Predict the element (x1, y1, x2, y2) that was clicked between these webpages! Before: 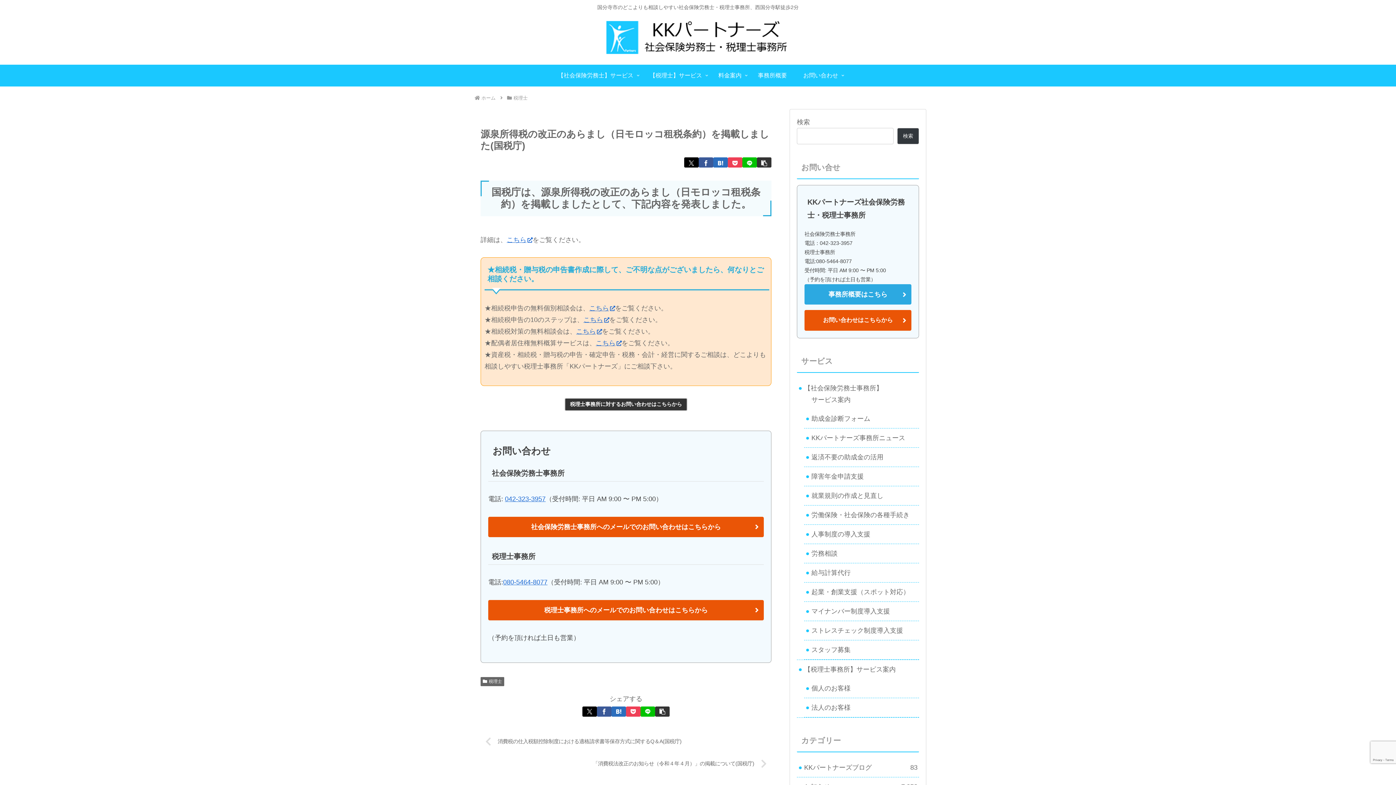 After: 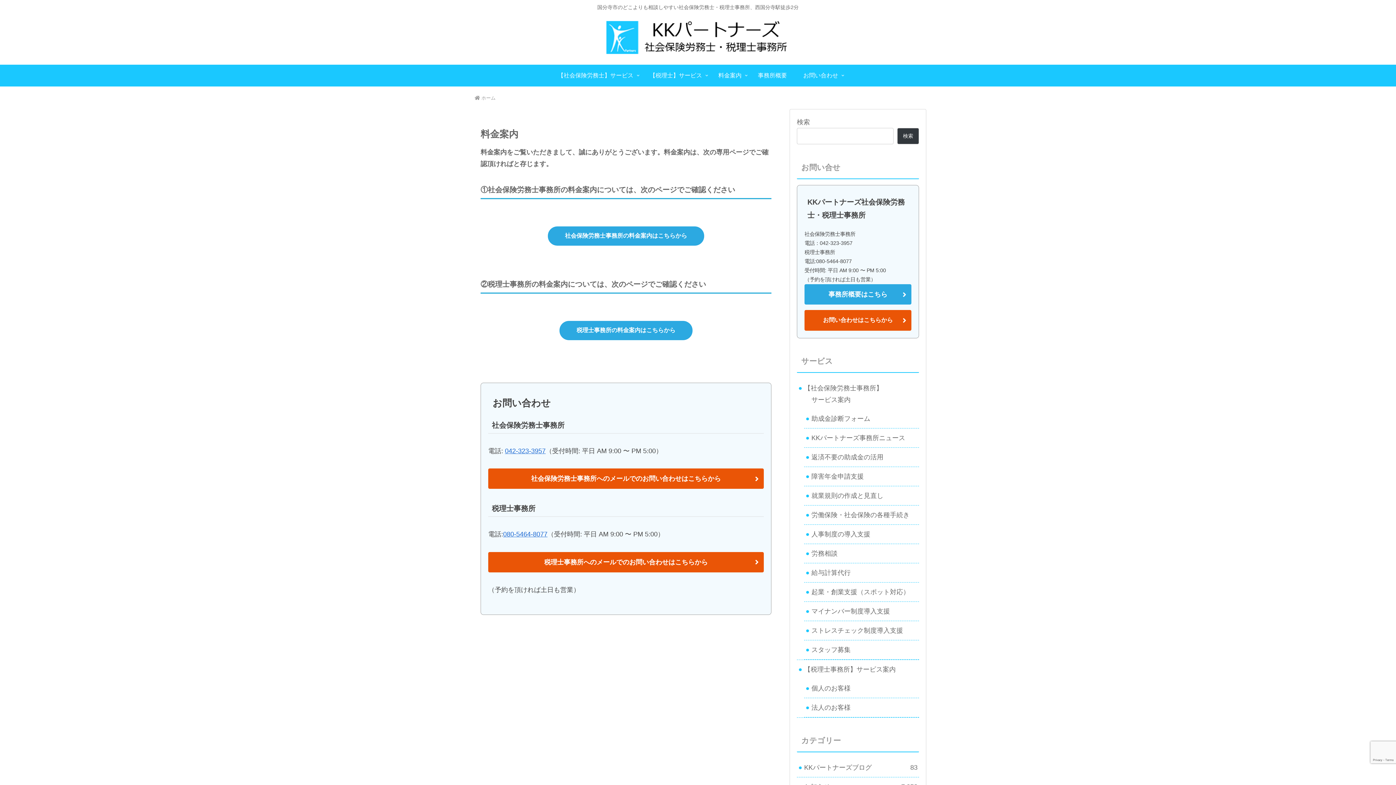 Action: label: 料金案内 bbox: (710, 64, 749, 86)